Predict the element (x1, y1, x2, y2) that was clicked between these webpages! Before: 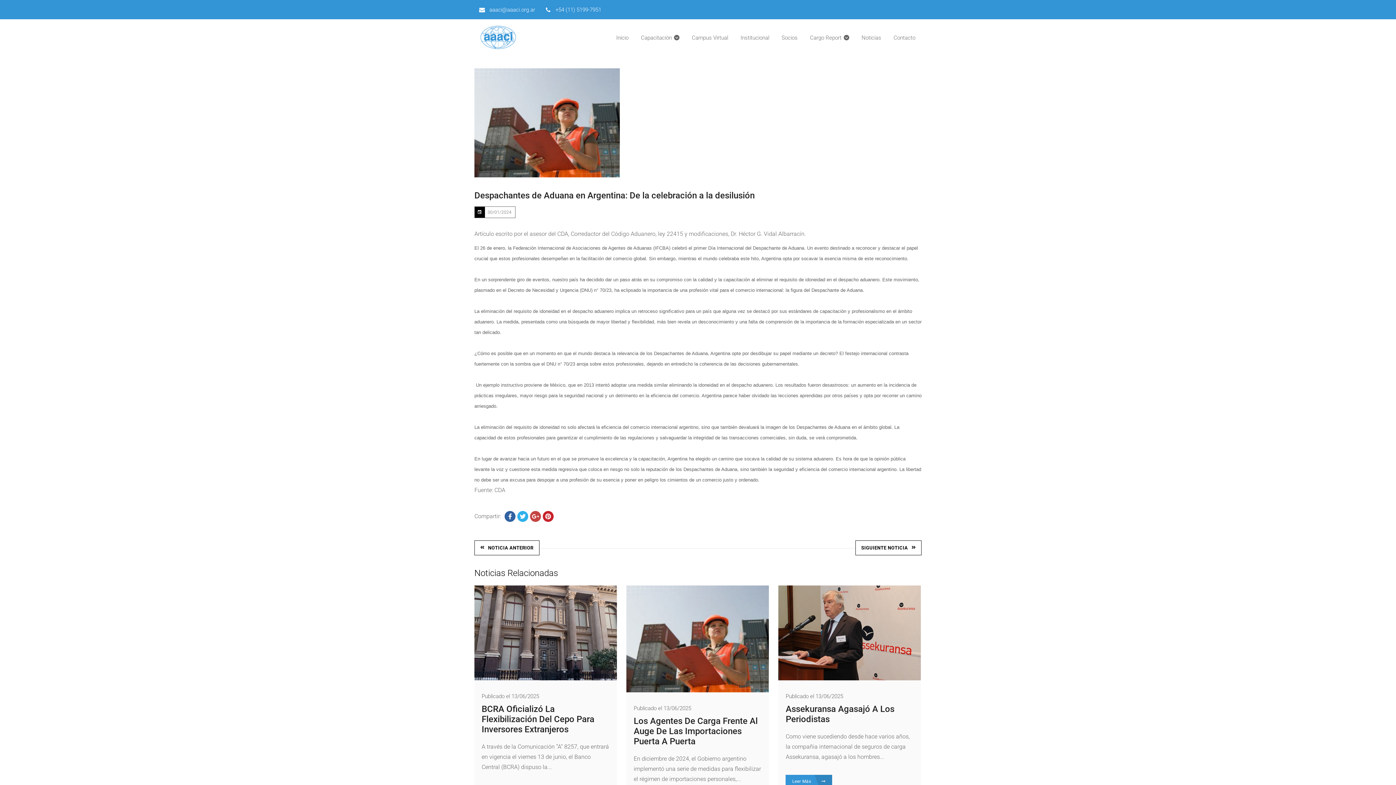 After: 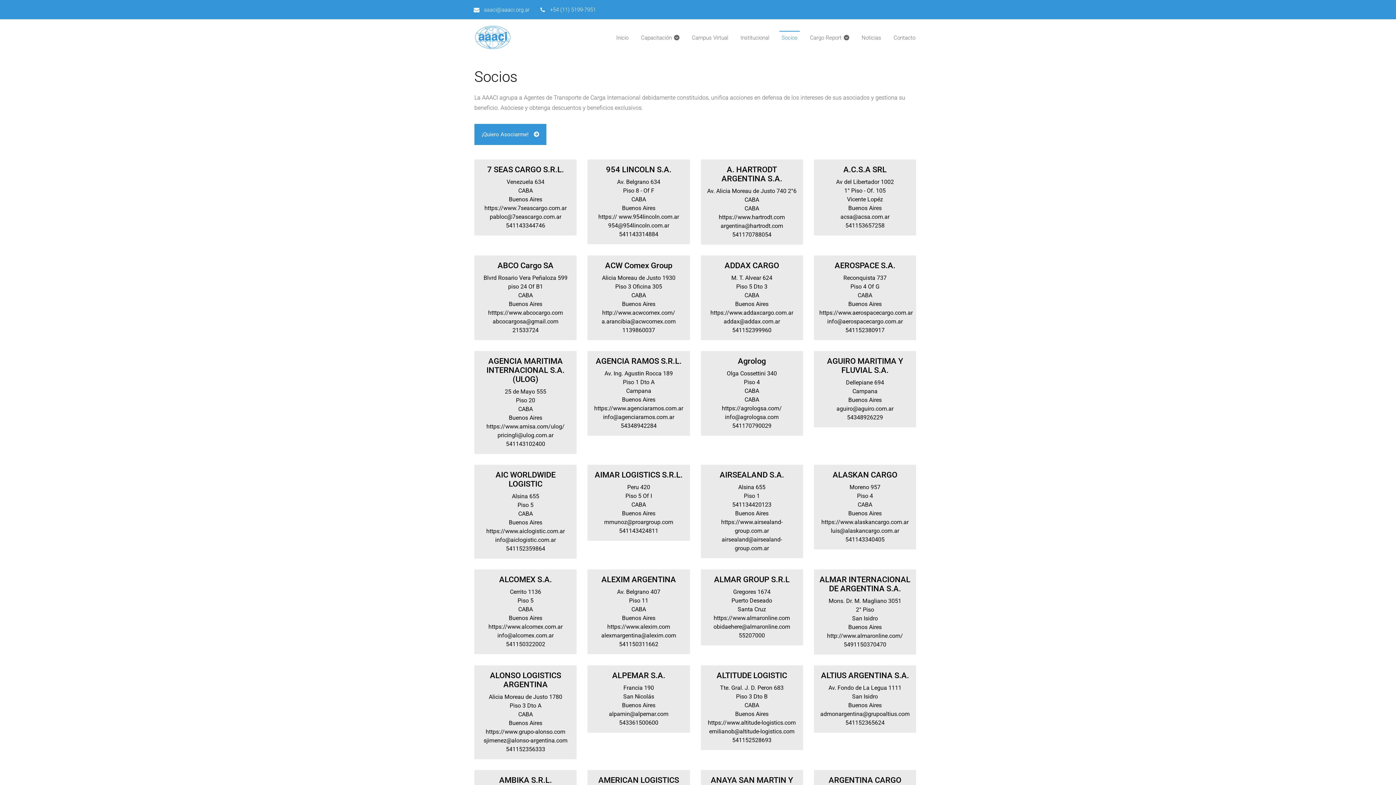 Action: bbox: (776, 30, 803, 44) label: Socios